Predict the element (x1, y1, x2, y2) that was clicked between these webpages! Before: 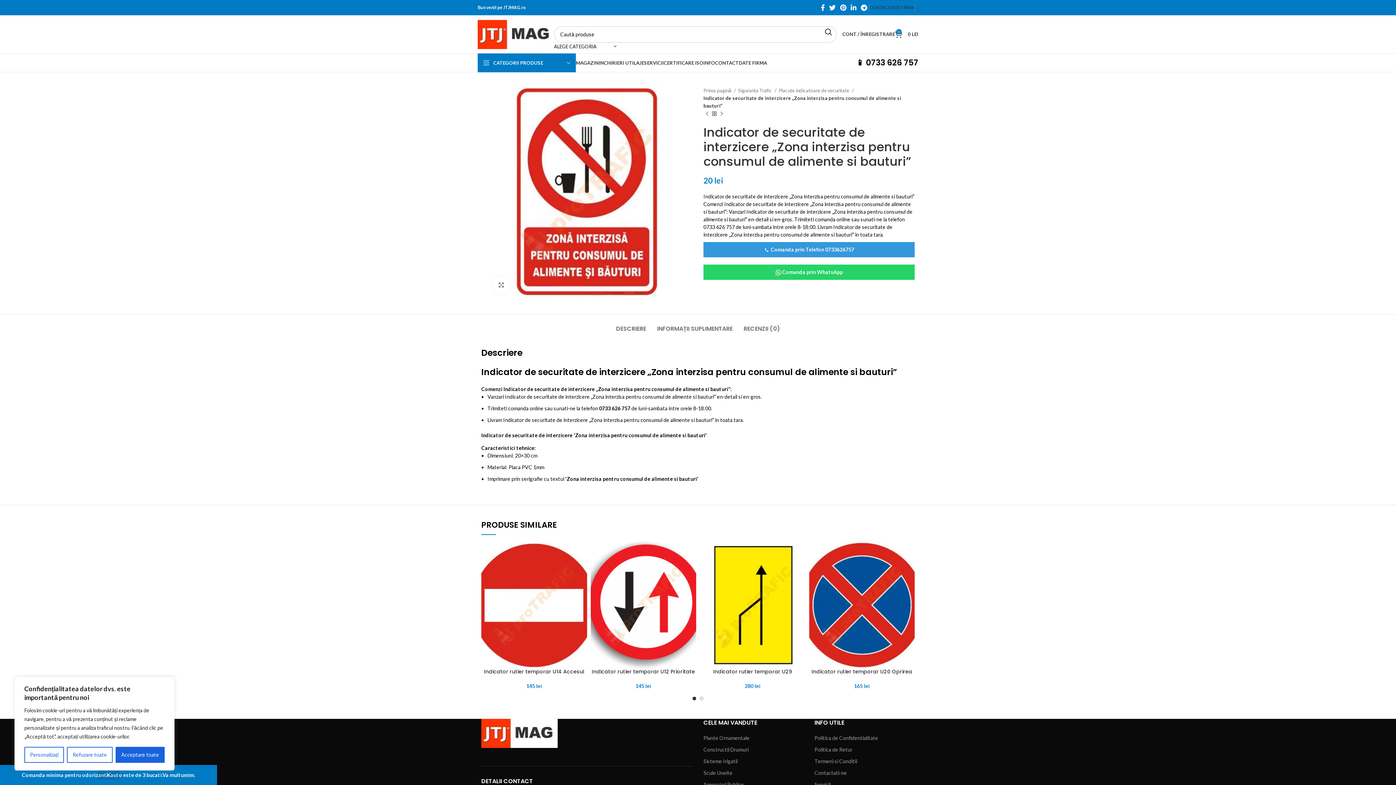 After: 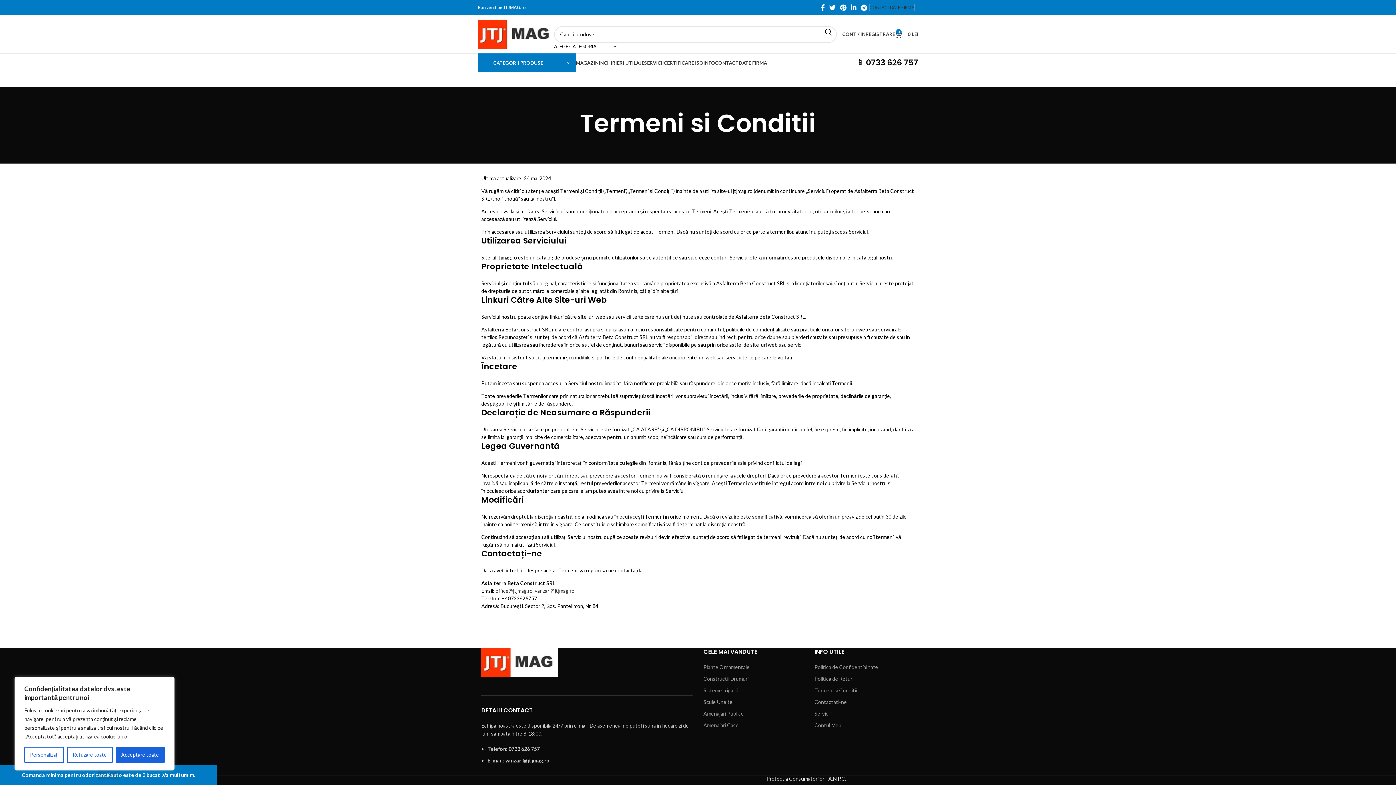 Action: bbox: (814, 758, 857, 764) label: Termeni si Conditii